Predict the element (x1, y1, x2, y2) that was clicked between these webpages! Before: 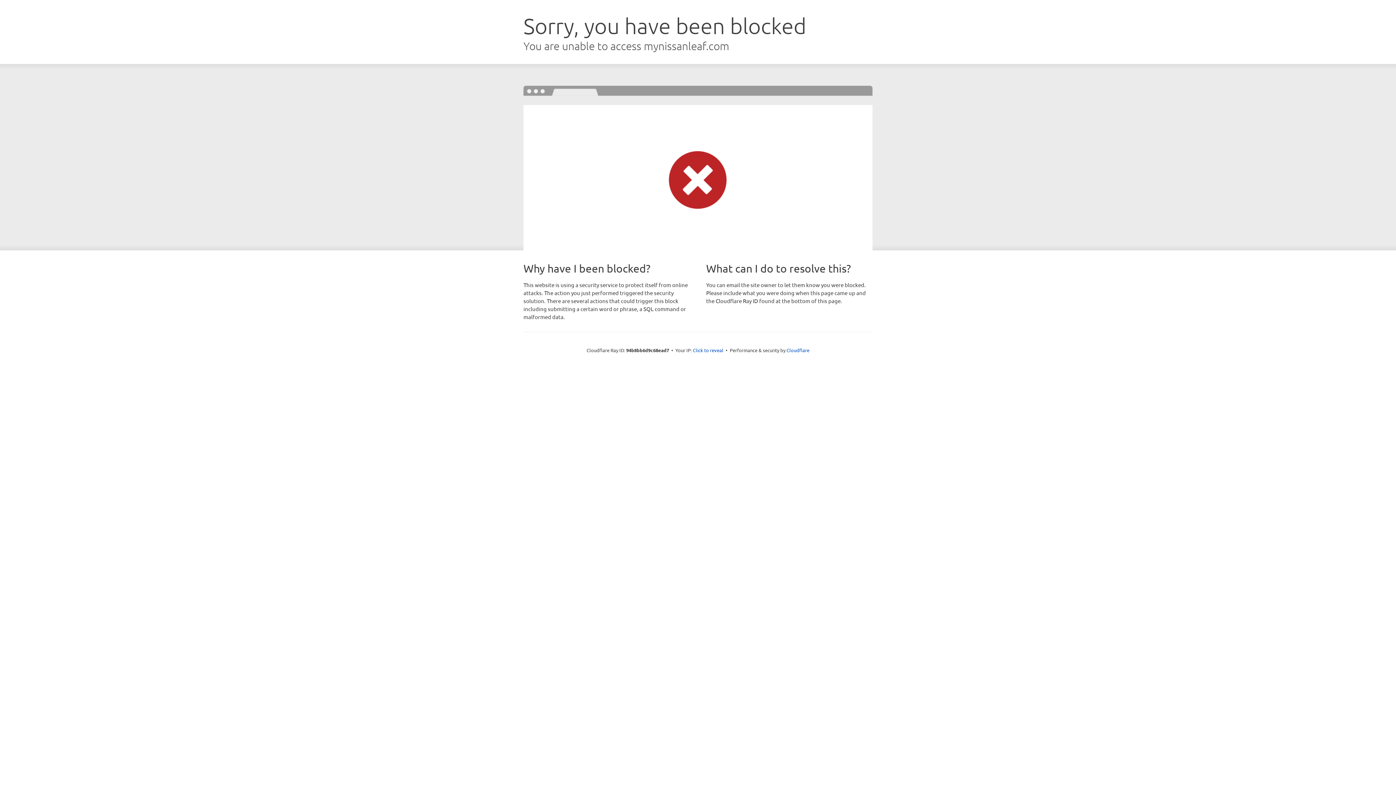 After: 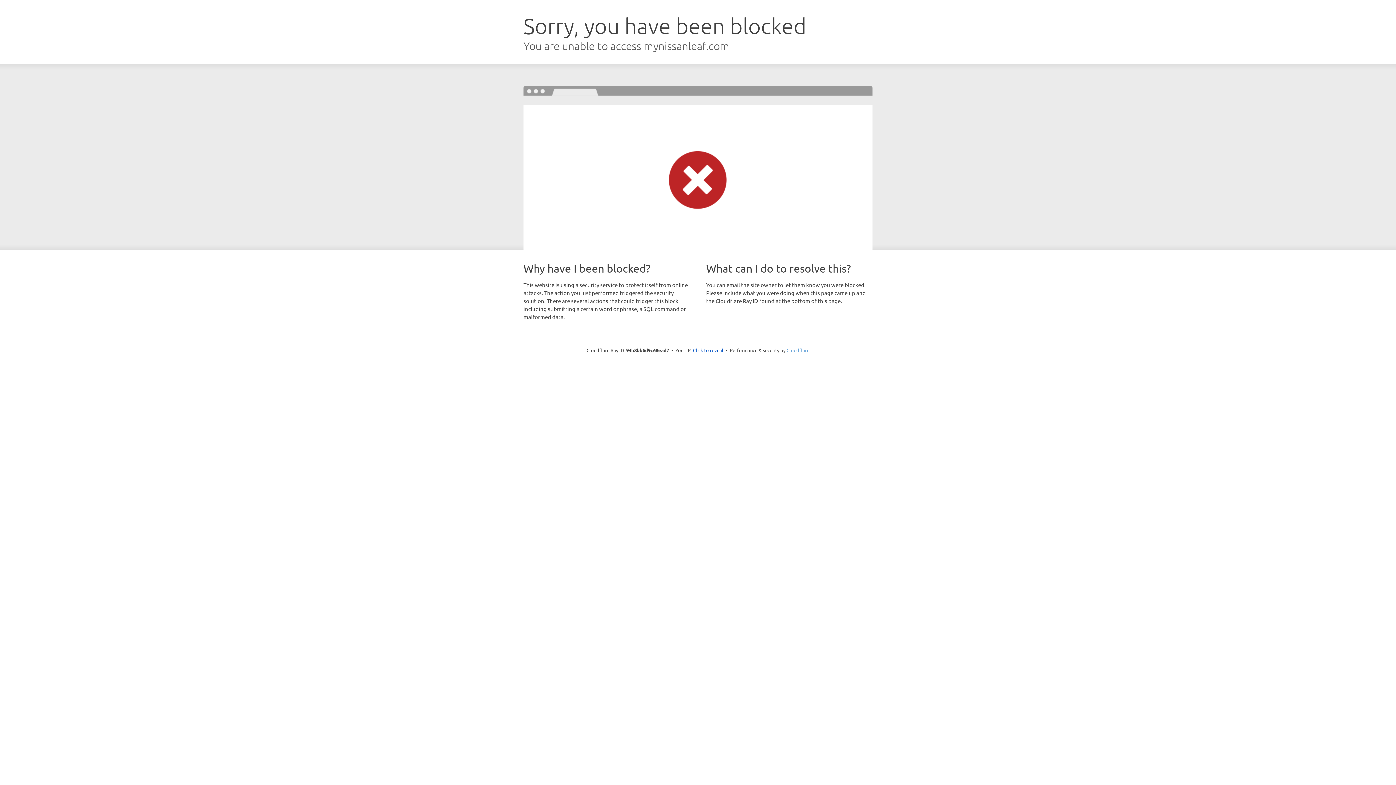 Action: bbox: (786, 347, 809, 353) label: Cloudflare